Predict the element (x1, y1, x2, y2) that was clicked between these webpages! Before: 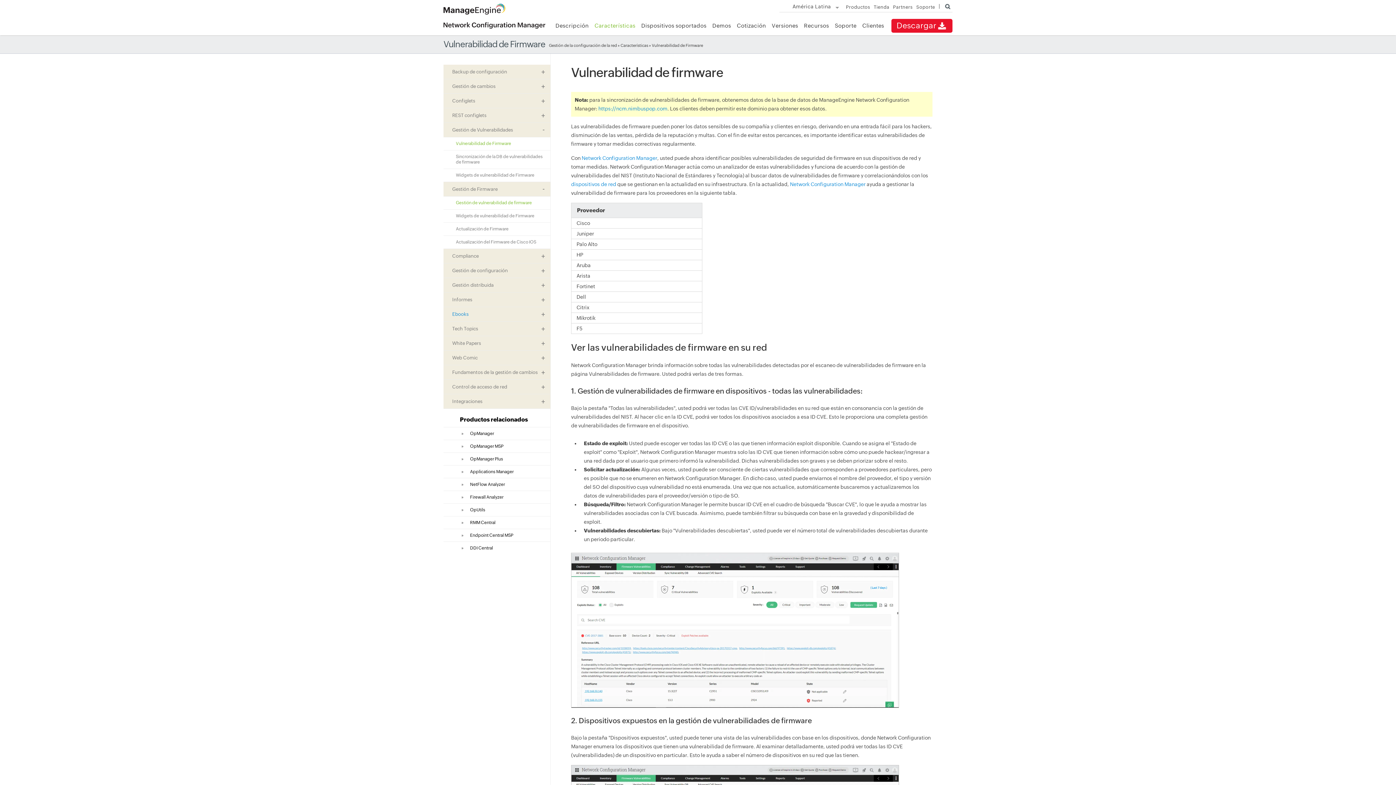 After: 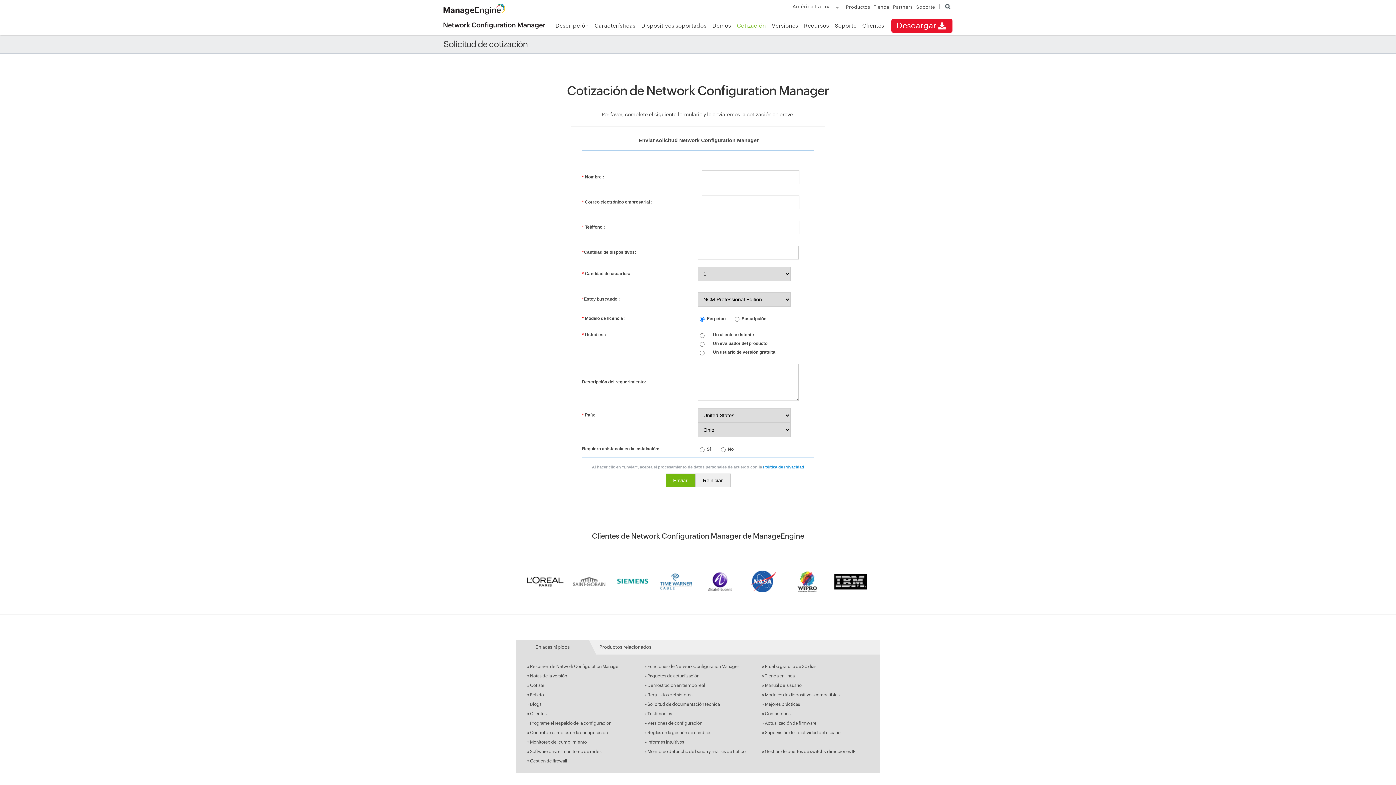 Action: label: Cotización bbox: (737, 22, 766, 28)